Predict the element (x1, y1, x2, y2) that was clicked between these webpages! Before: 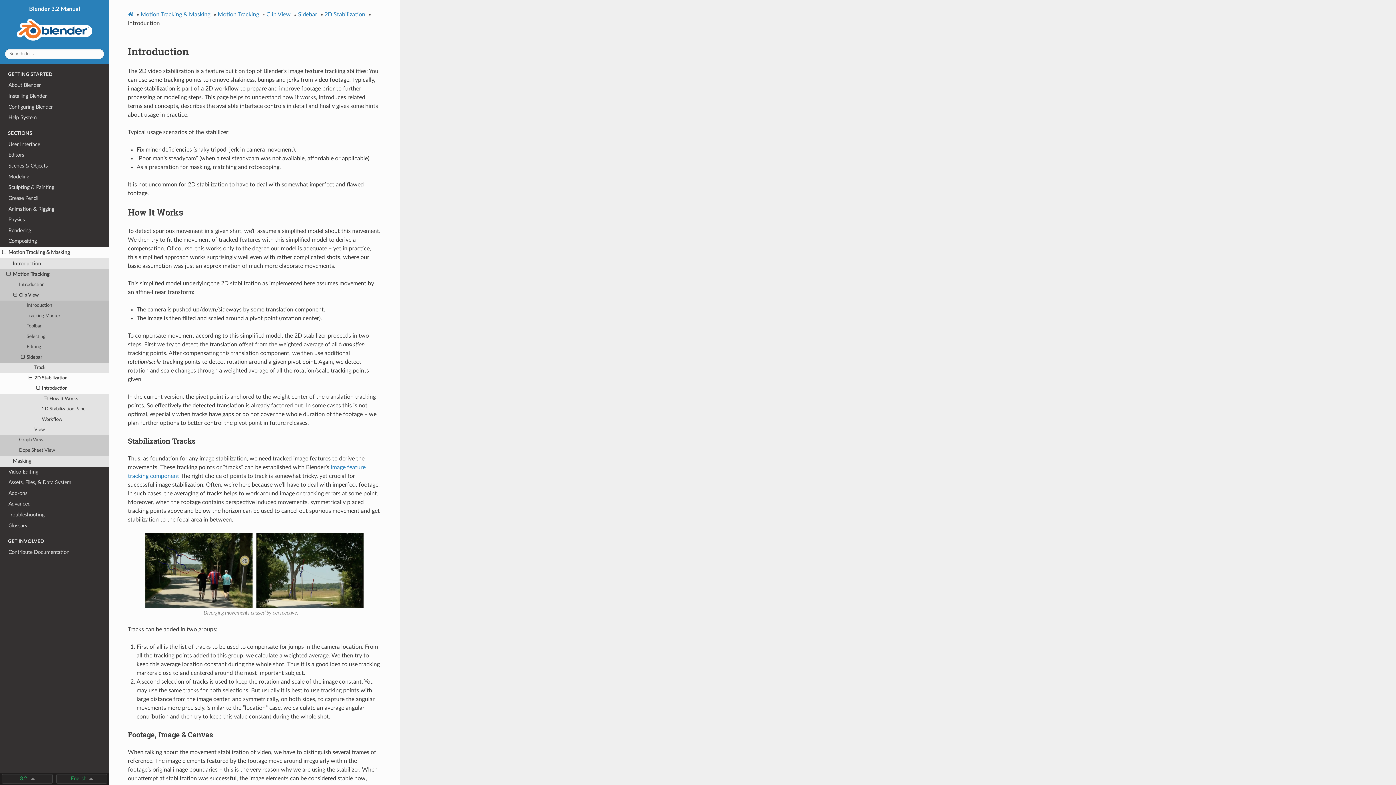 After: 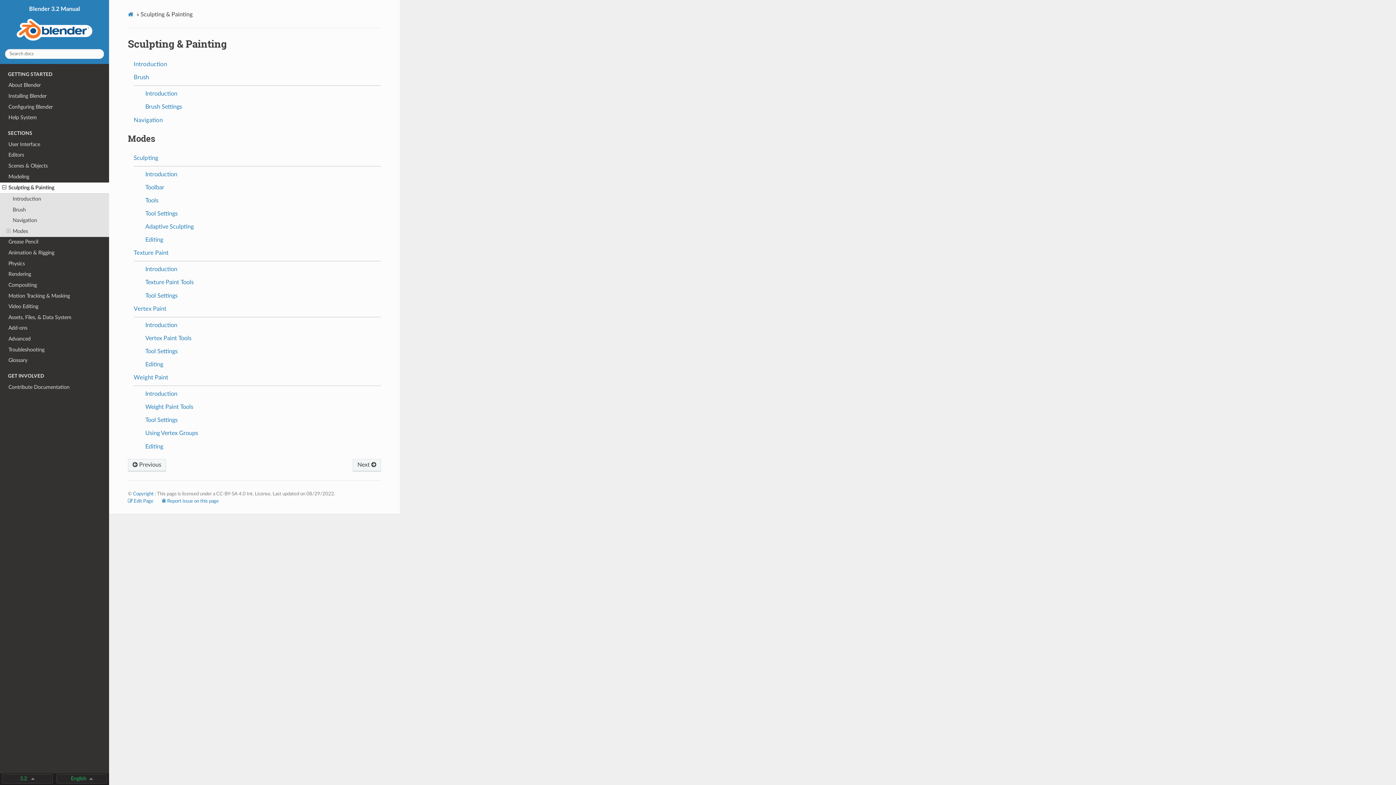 Action: bbox: (0, 182, 109, 193) label: Sculpting & Painting